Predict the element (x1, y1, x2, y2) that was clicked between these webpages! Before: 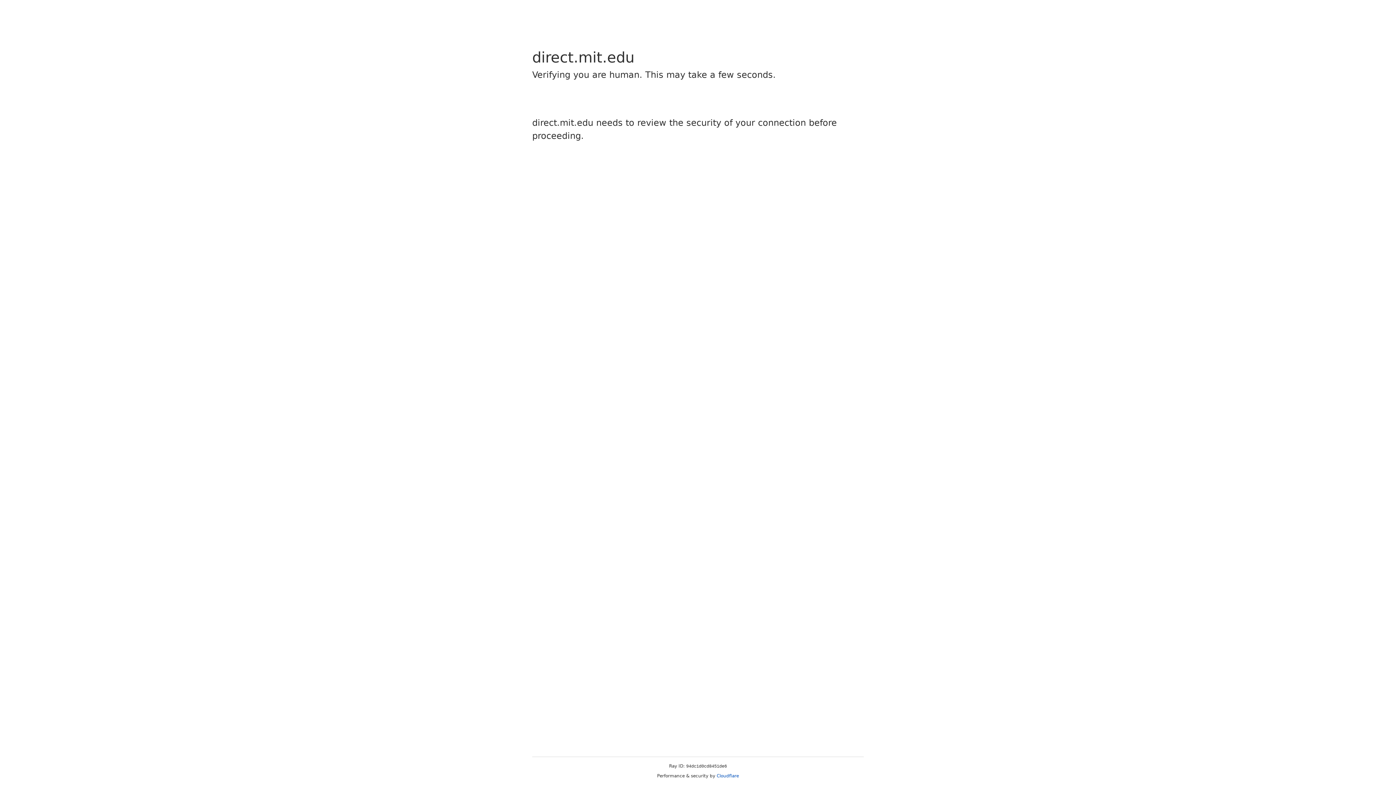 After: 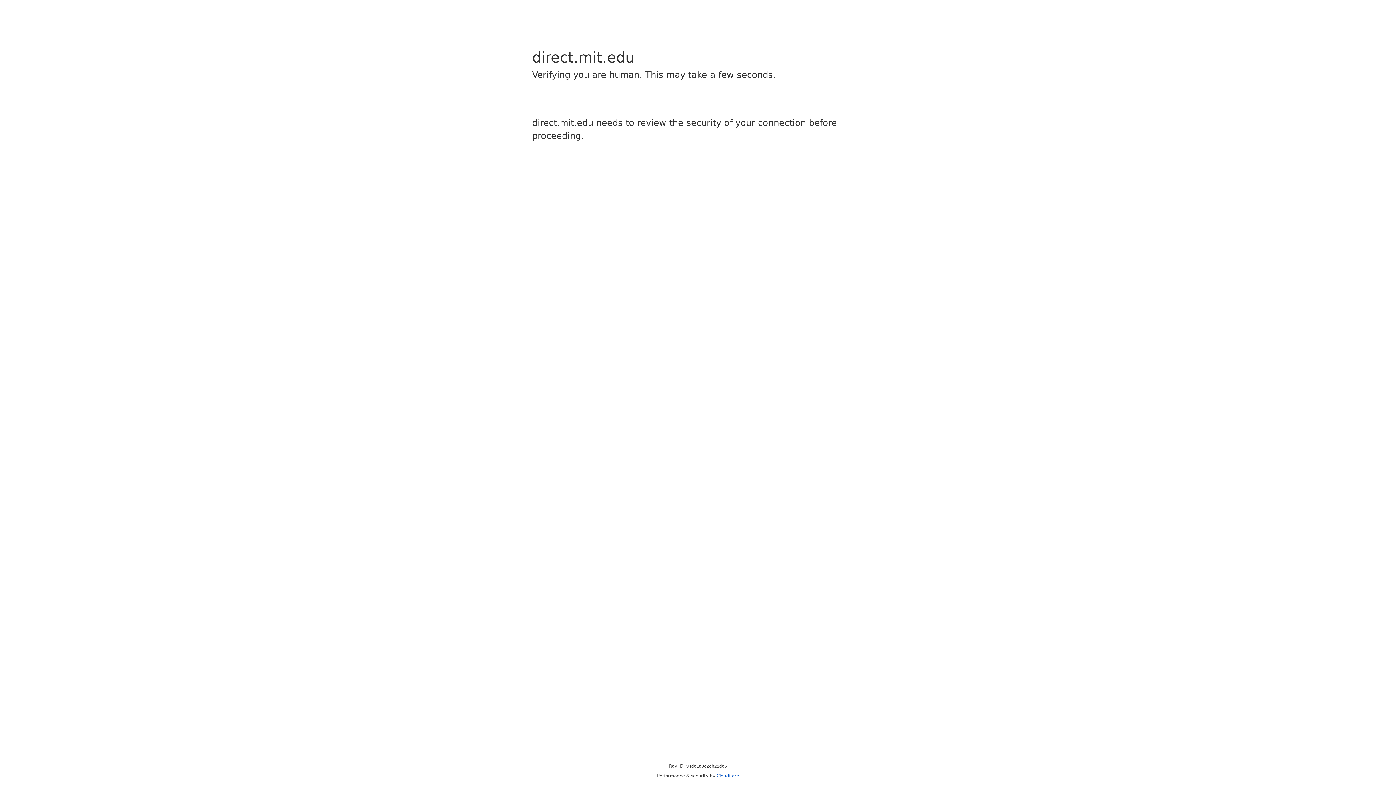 Action: bbox: (716, 773, 739, 778) label: Cloudflare